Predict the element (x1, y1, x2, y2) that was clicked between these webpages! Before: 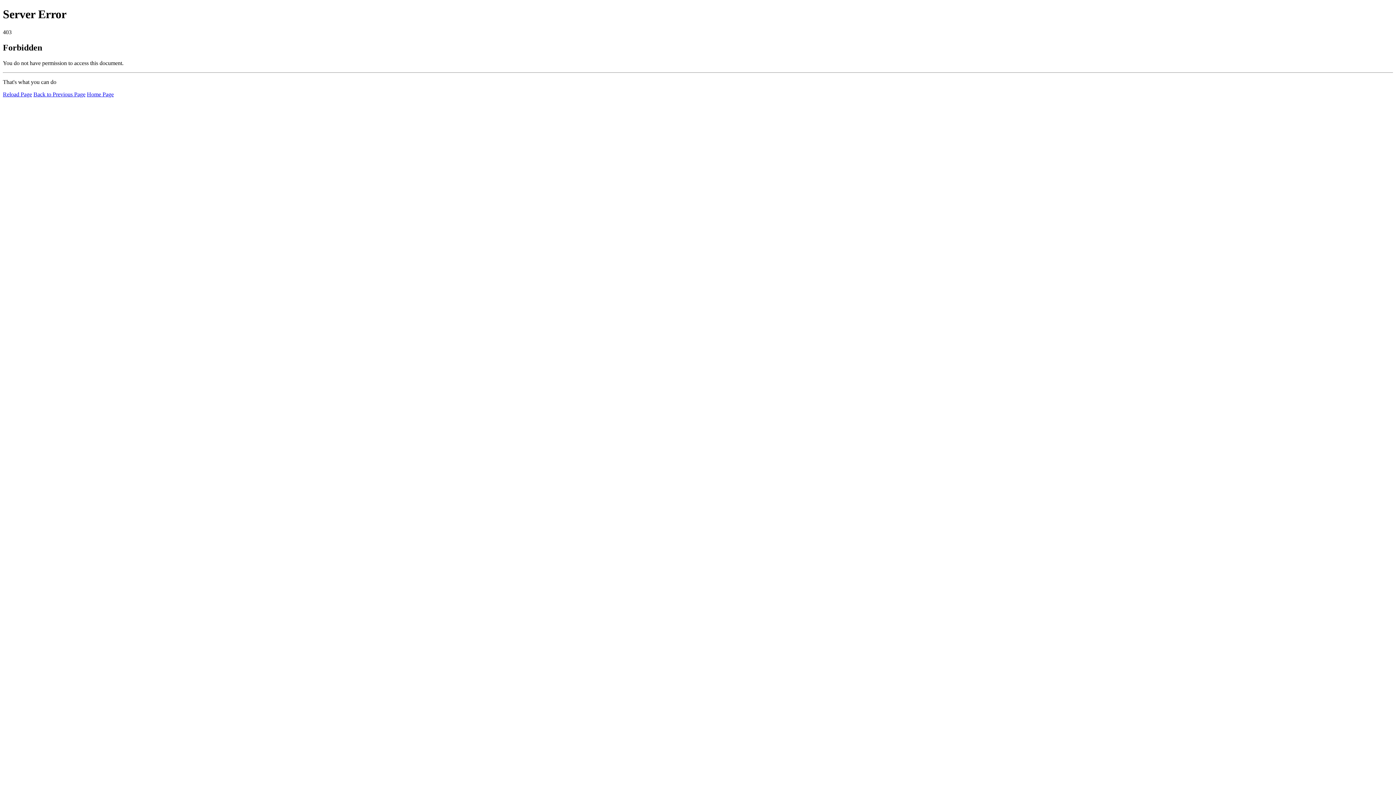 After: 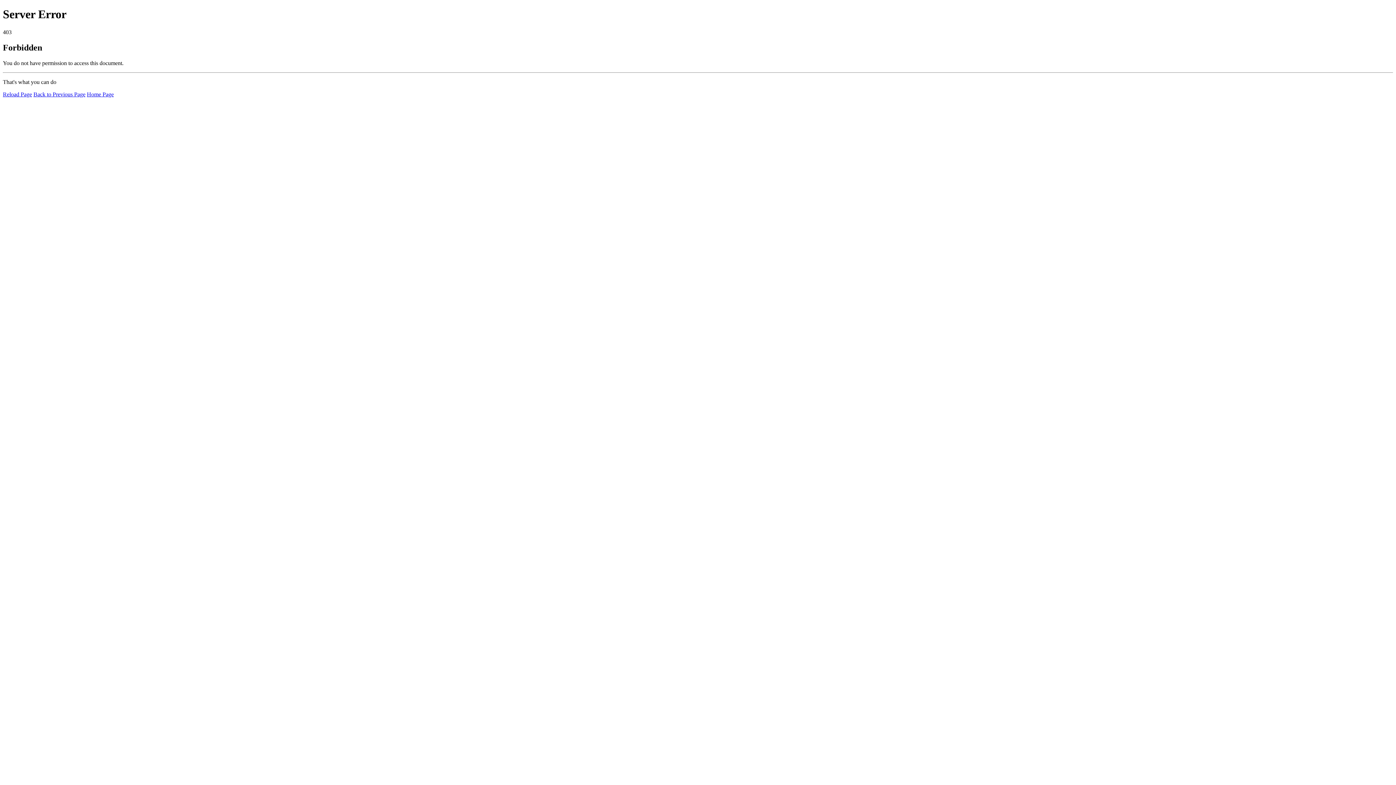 Action: bbox: (2, 91, 32, 97) label: Reload Page